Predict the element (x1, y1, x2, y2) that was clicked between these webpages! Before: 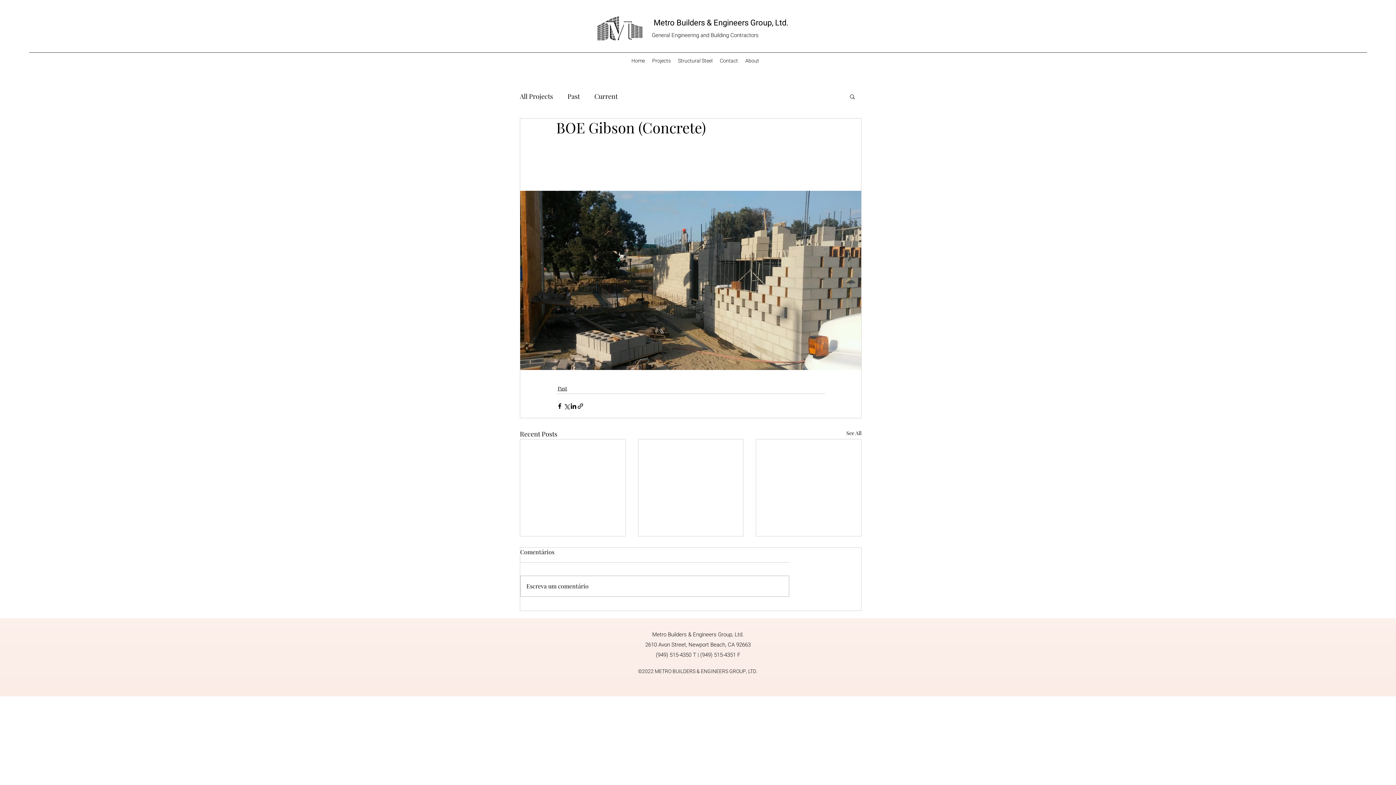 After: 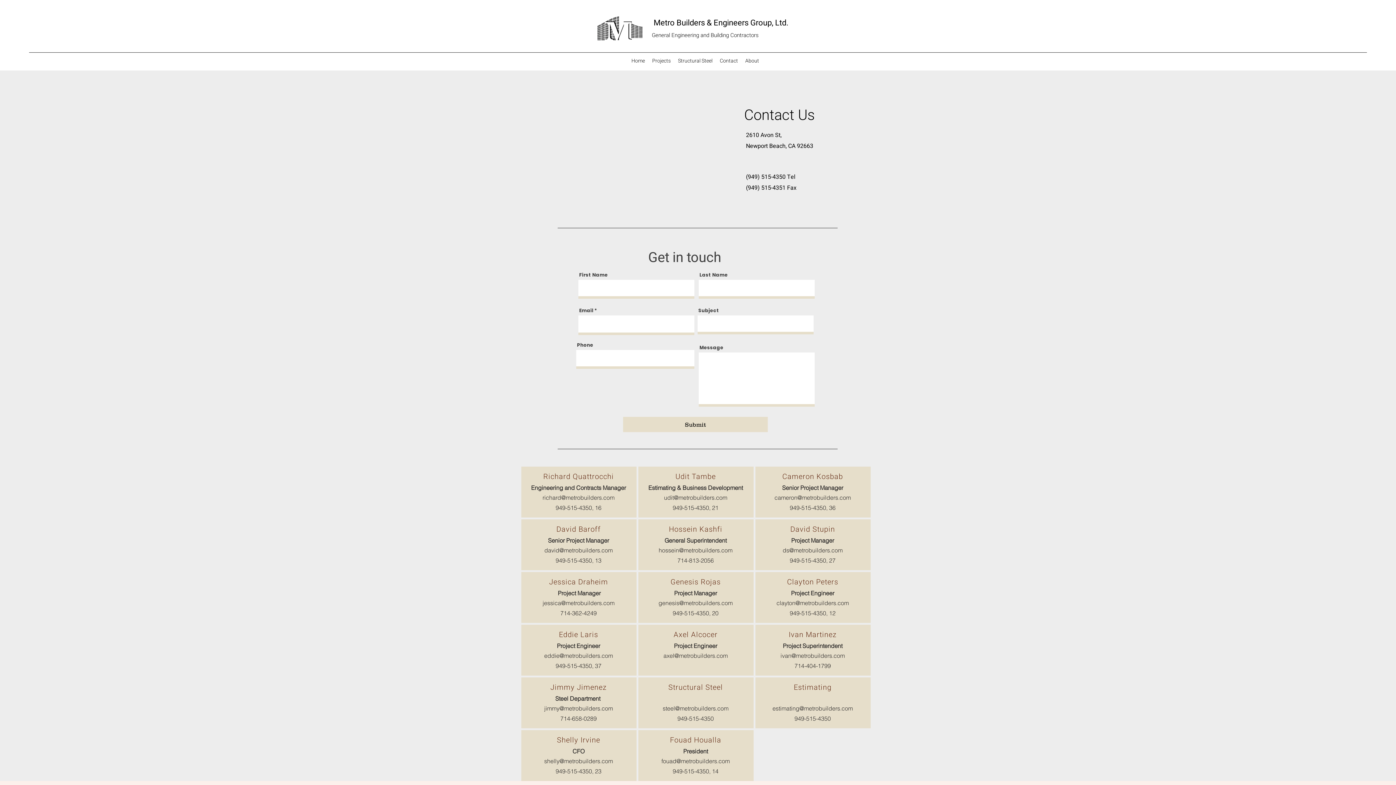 Action: label: Contact bbox: (716, 55, 741, 66)